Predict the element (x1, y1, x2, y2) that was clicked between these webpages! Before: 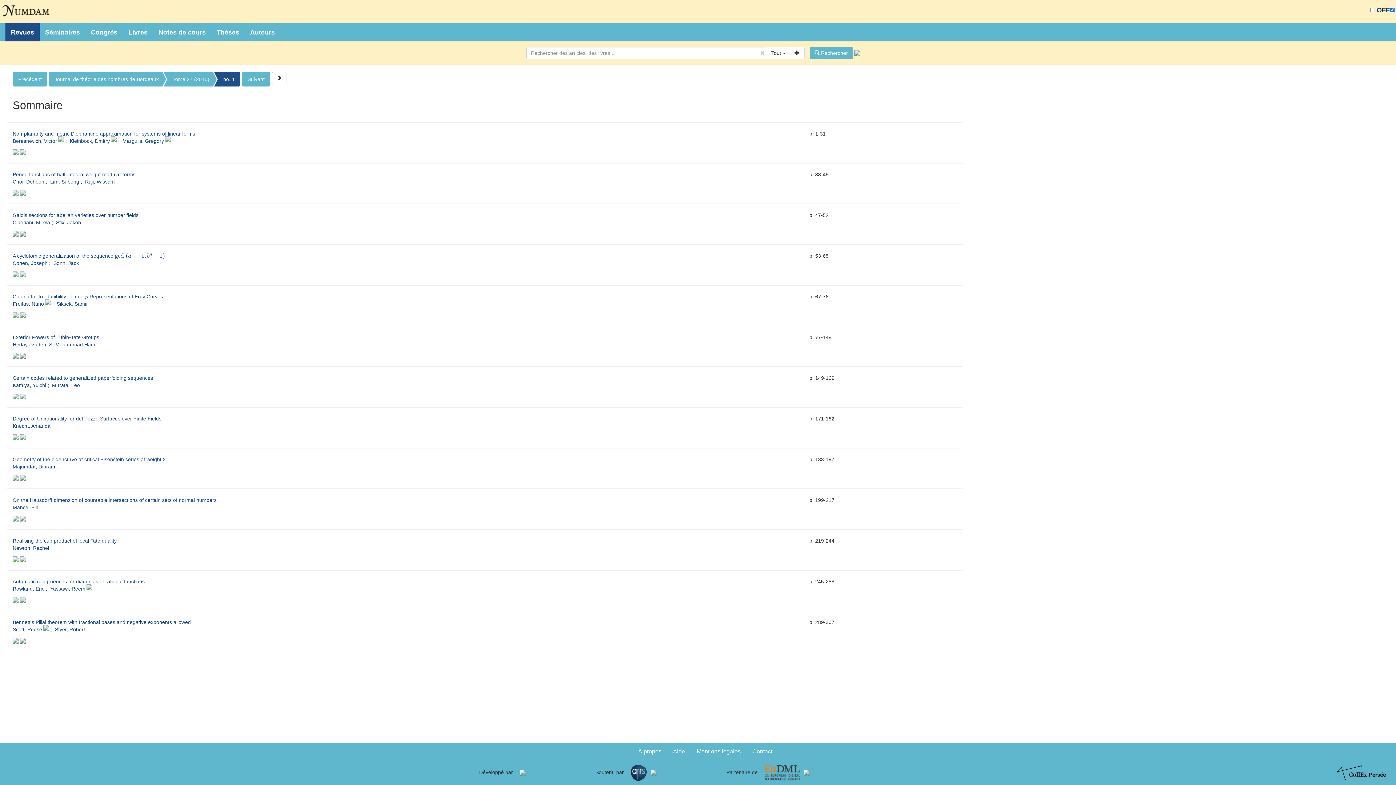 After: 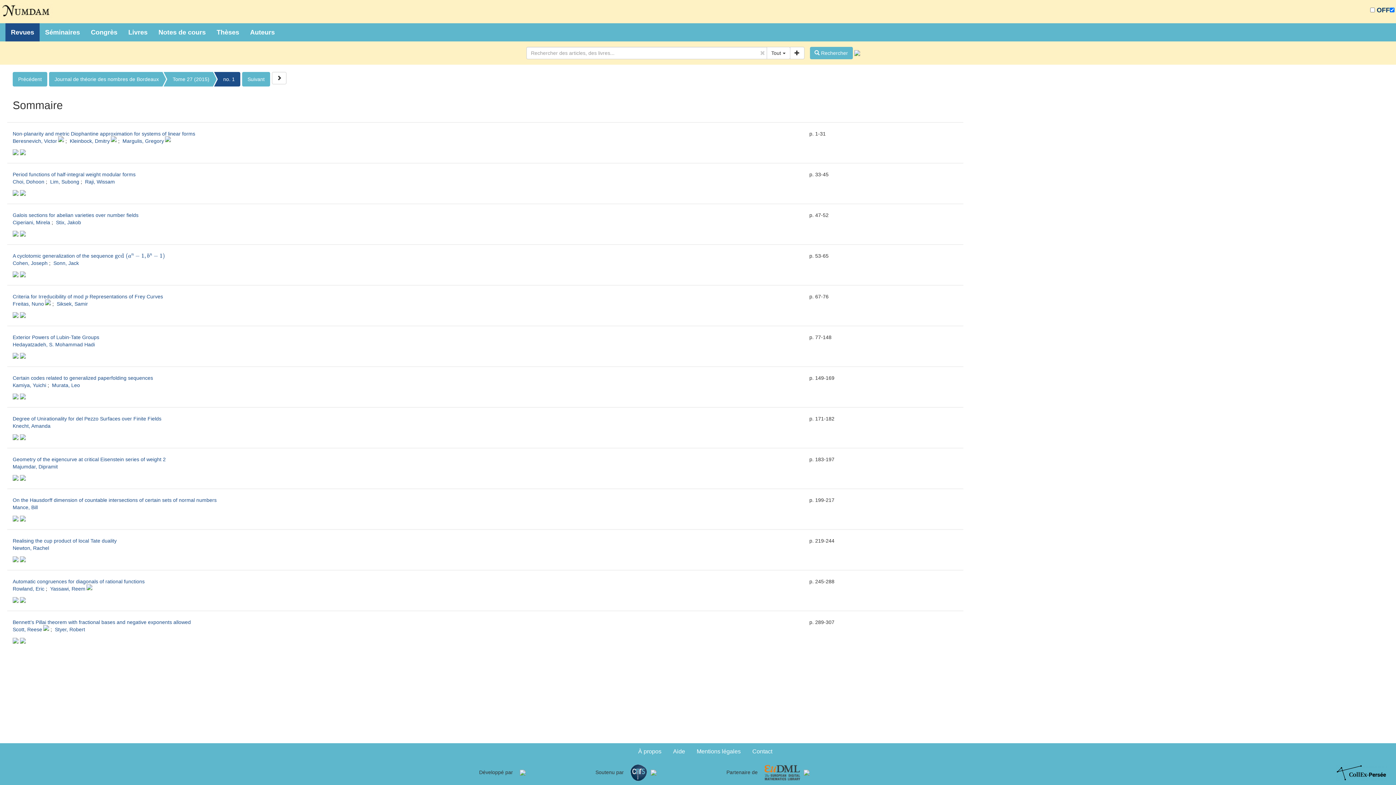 Action: bbox: (42, 626, 49, 630)